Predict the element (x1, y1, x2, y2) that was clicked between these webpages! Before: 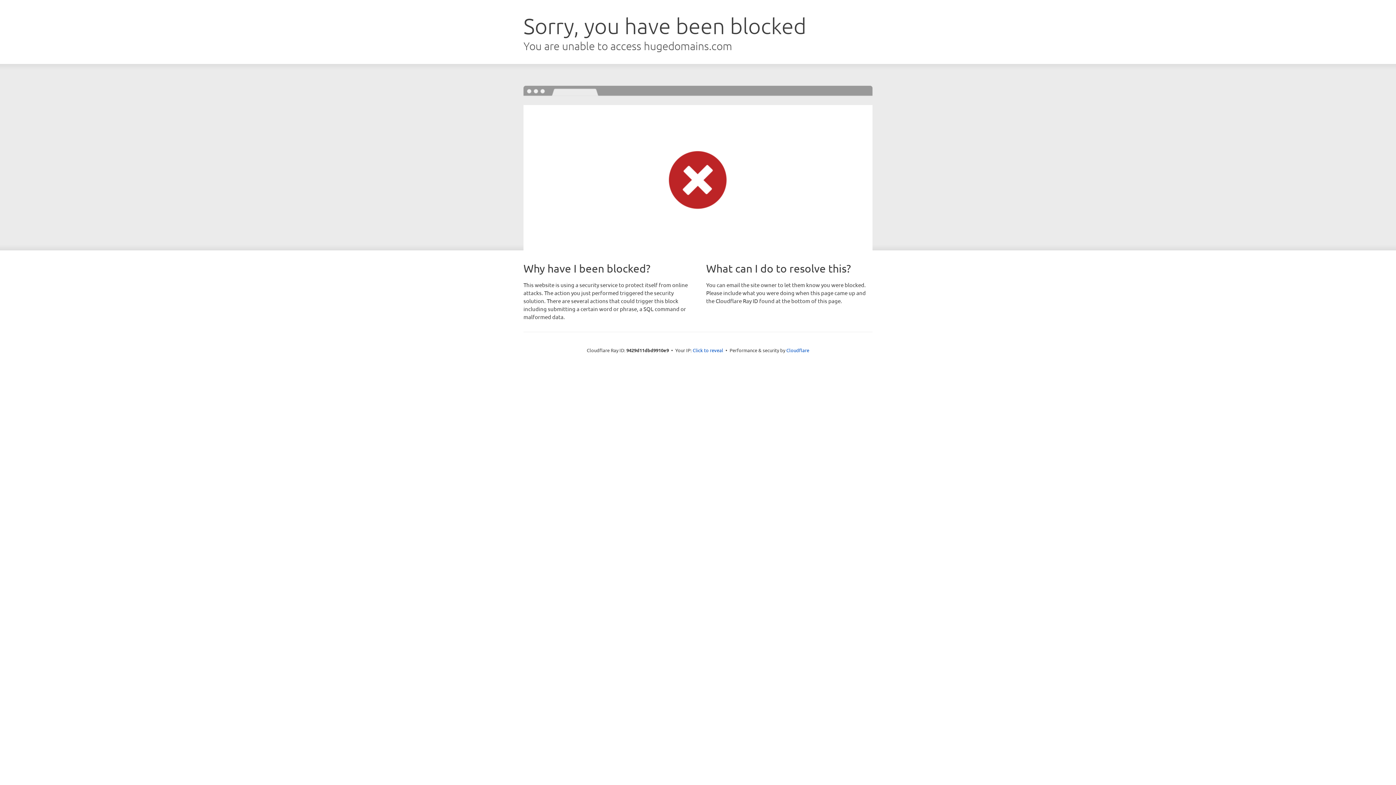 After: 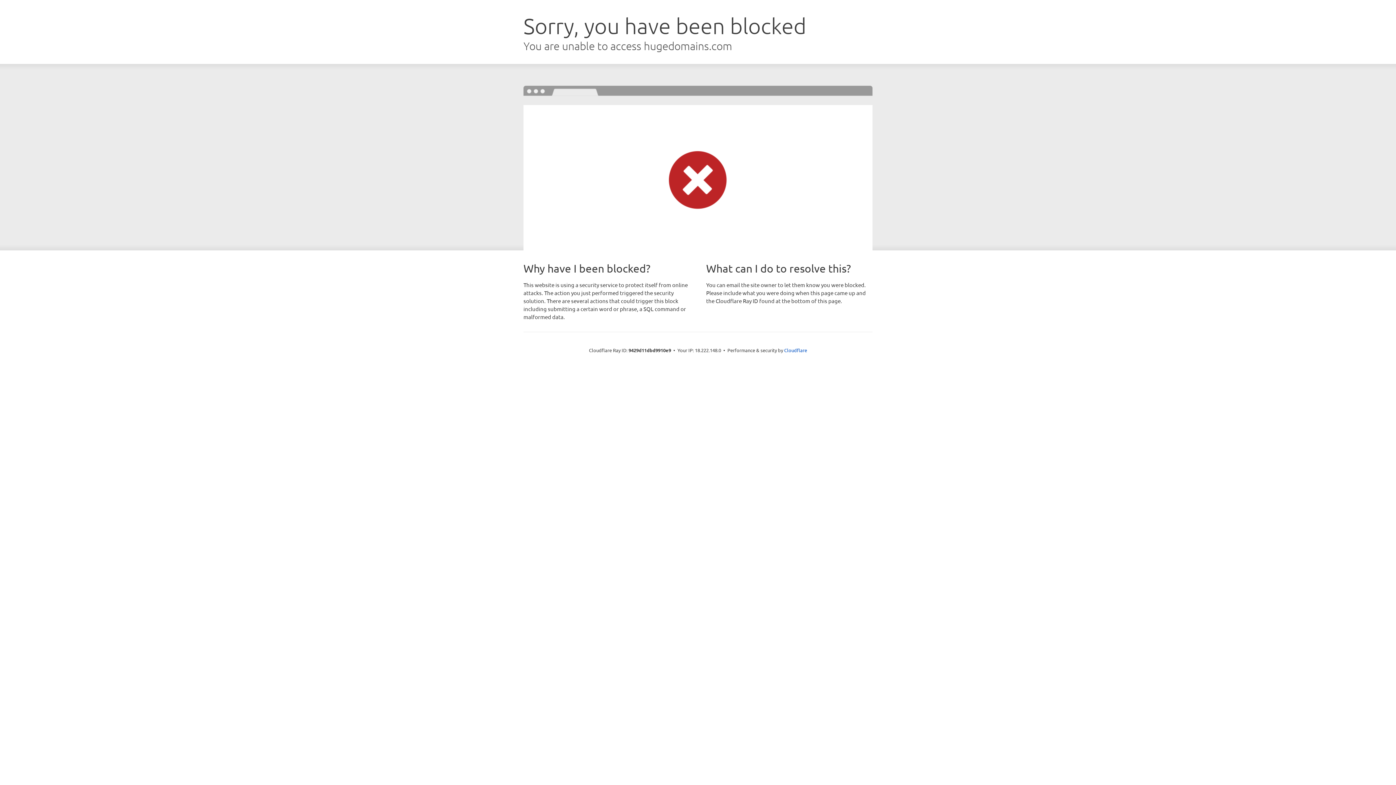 Action: label: Click to reveal bbox: (692, 346, 723, 353)